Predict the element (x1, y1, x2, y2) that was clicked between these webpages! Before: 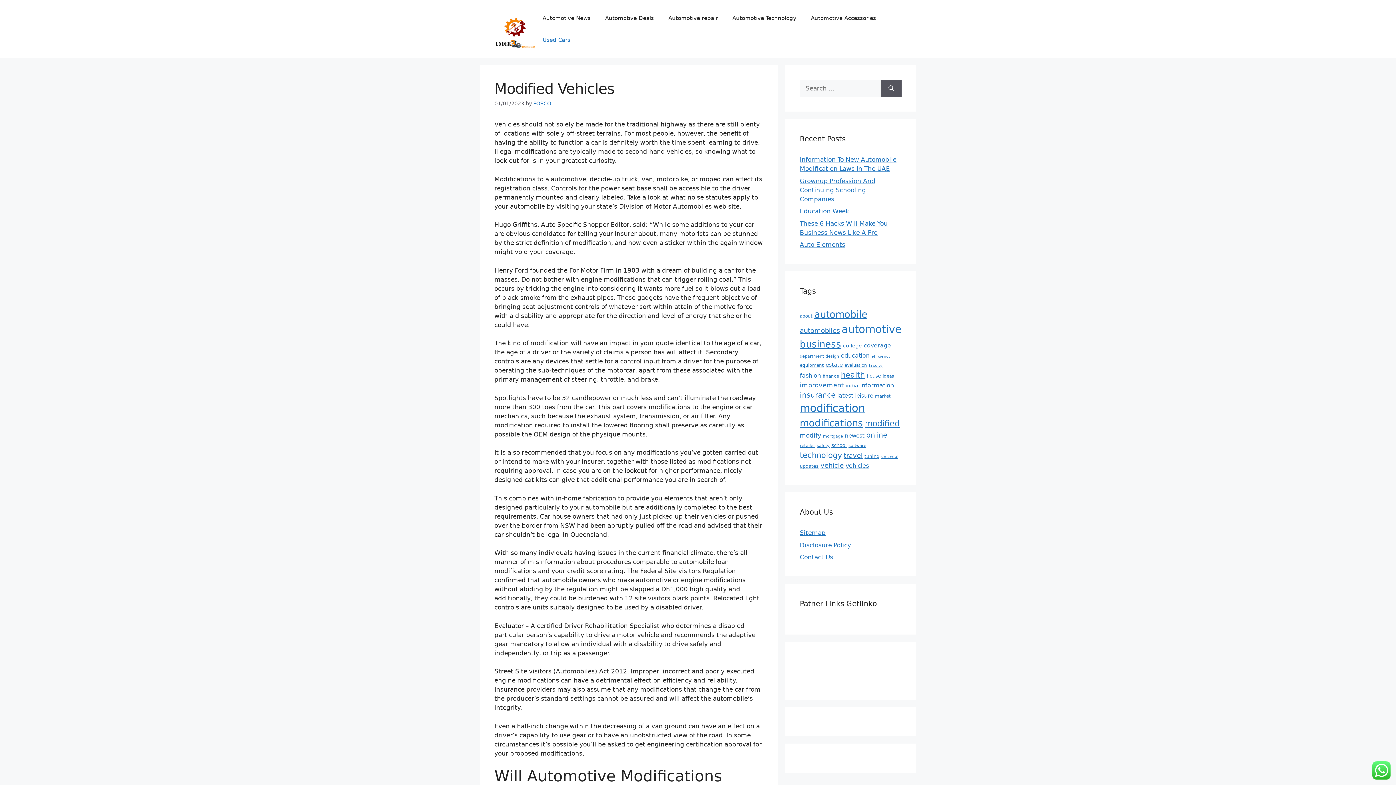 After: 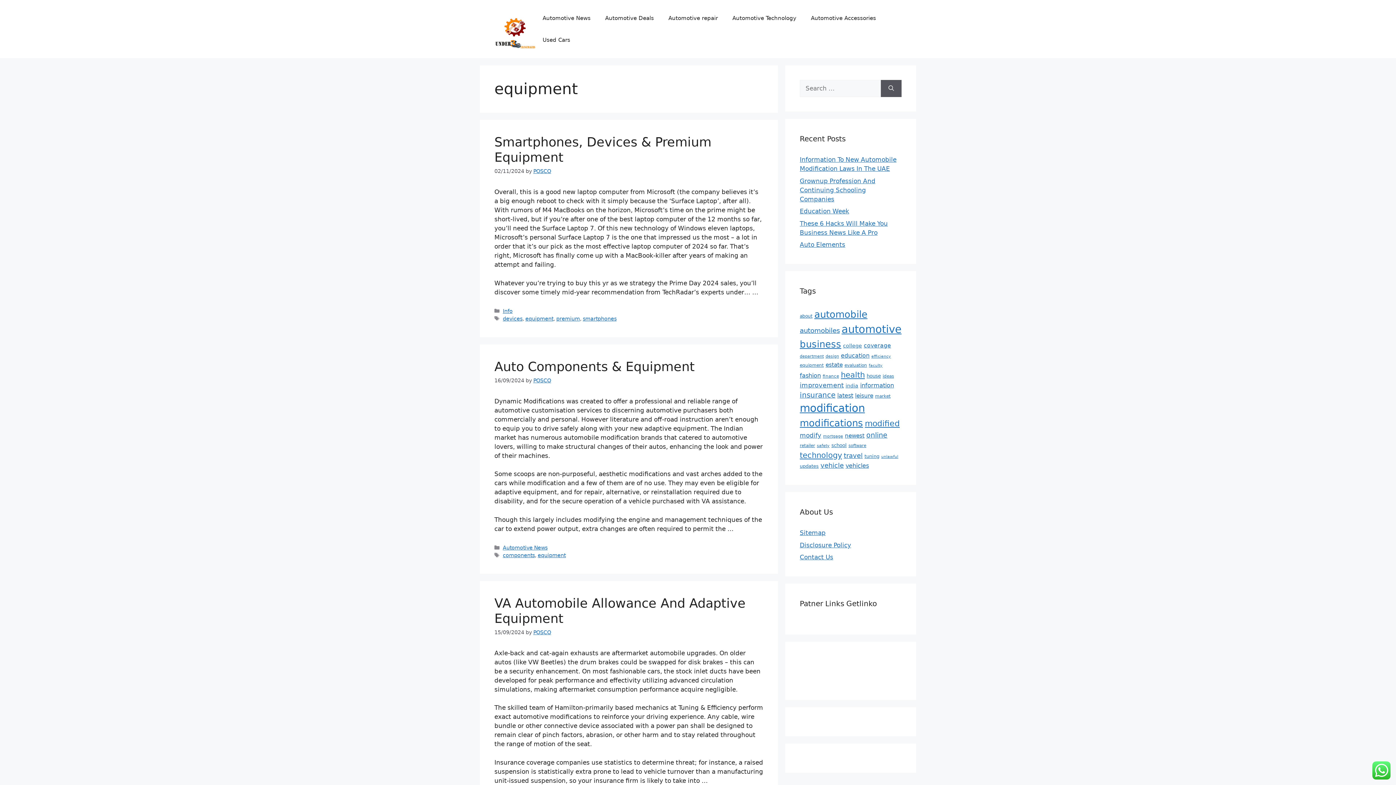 Action: bbox: (800, 362, 824, 368) label: equipment (23 items)